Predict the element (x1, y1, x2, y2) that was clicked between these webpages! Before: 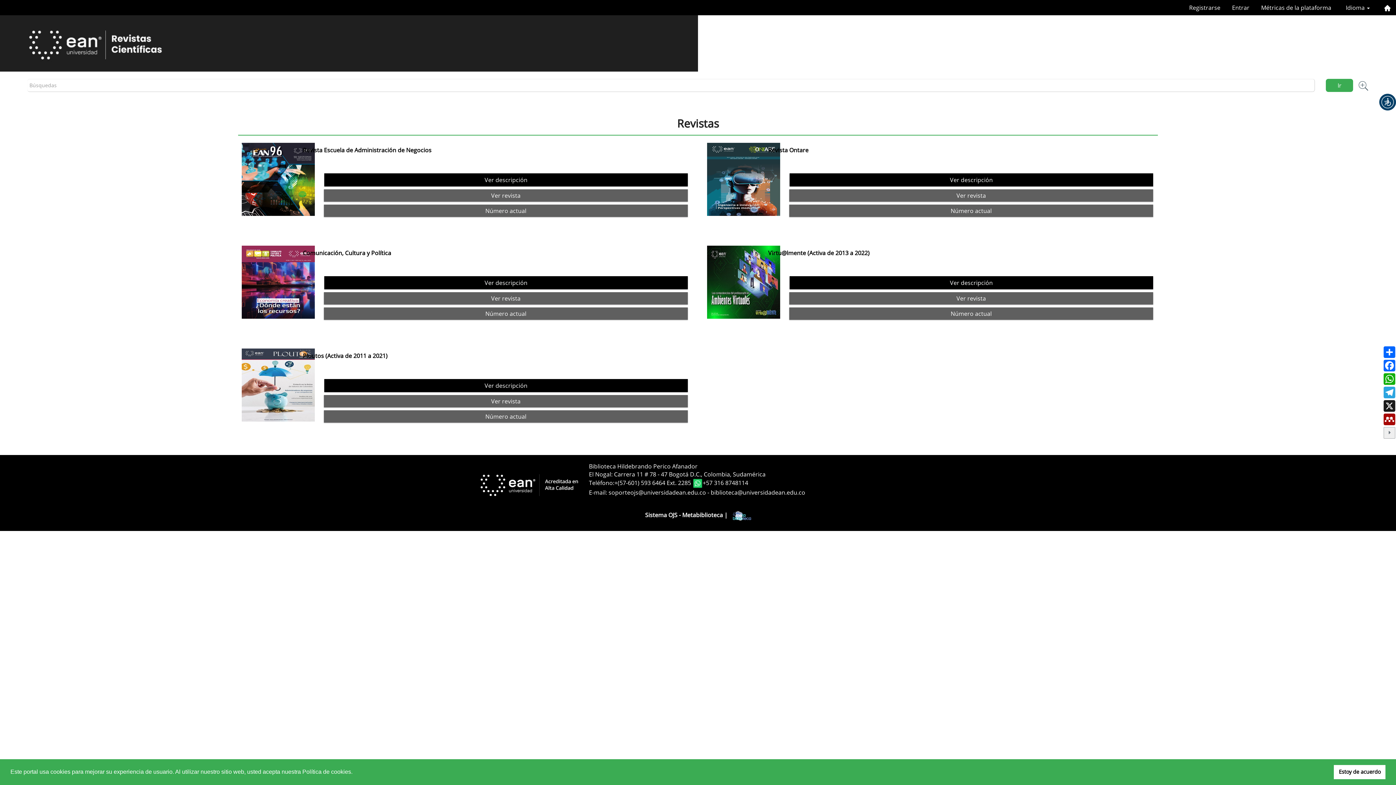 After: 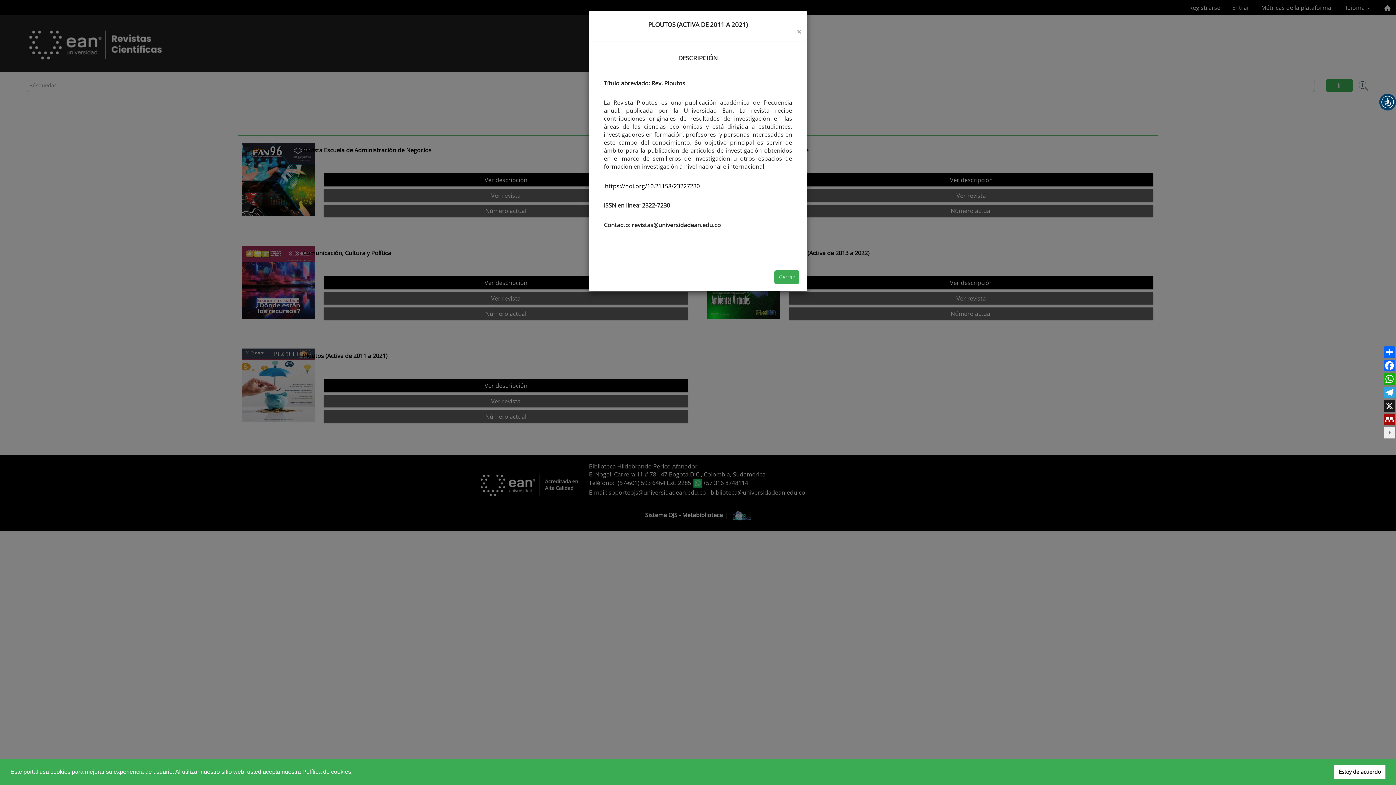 Action: bbox: (324, 379, 687, 392) label: Ver descripción